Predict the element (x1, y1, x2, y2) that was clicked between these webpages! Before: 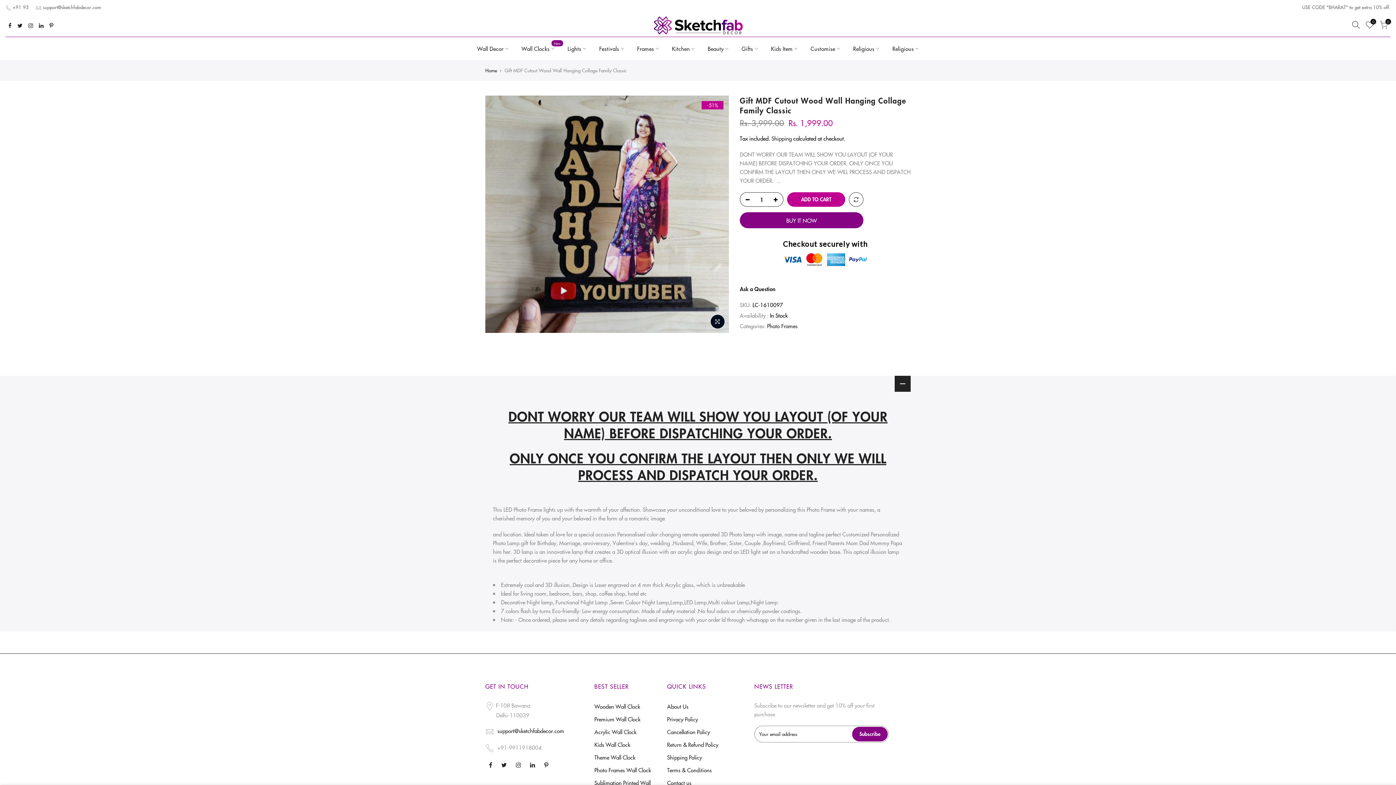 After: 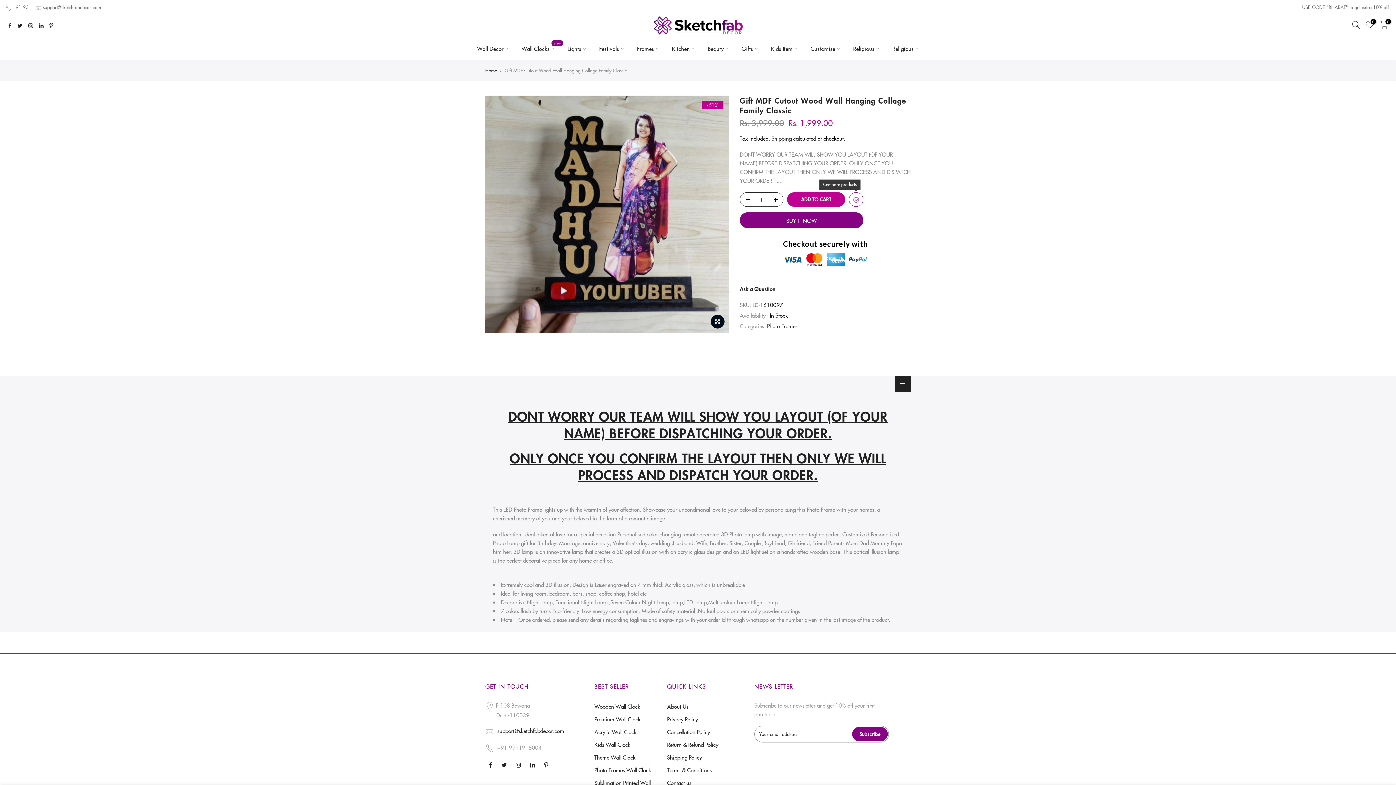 Action: bbox: (849, 192, 863, 207)